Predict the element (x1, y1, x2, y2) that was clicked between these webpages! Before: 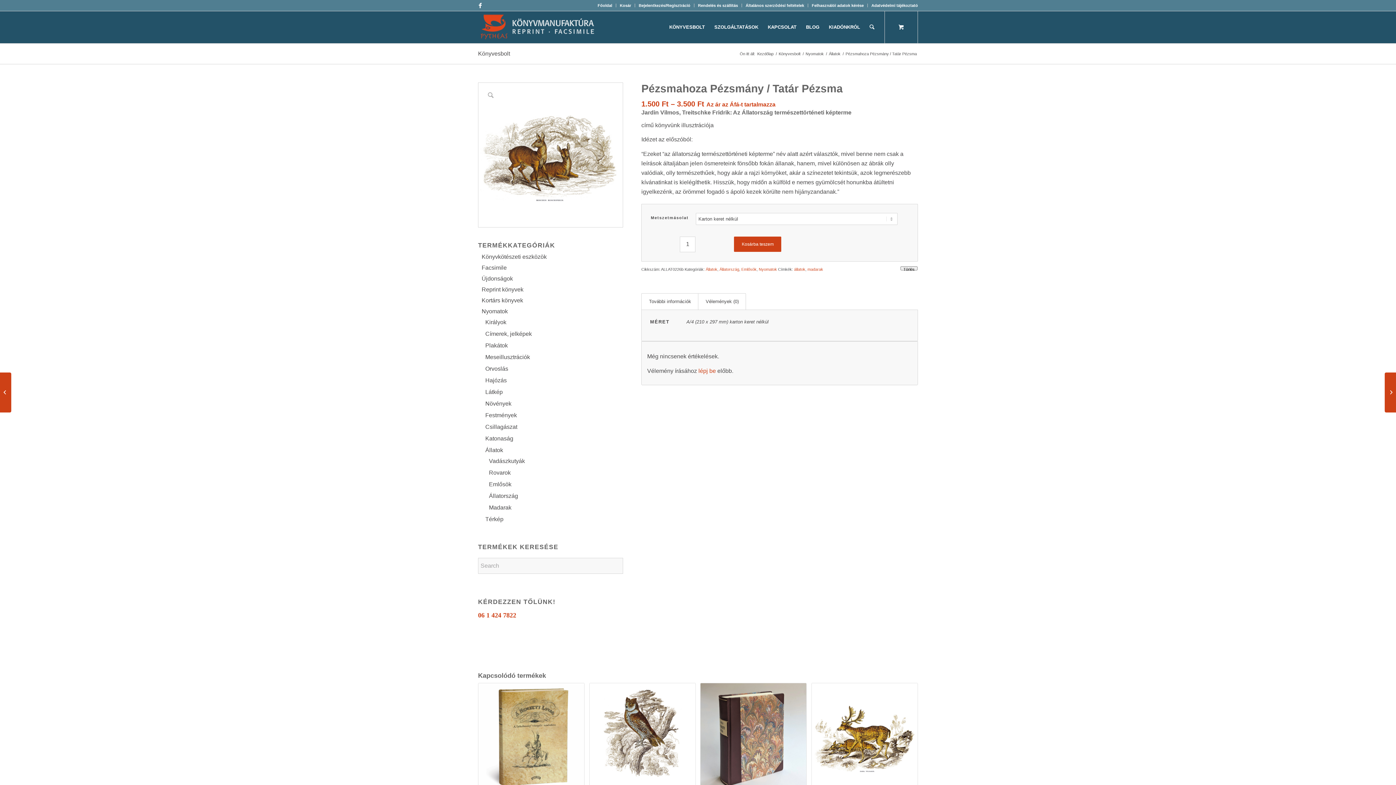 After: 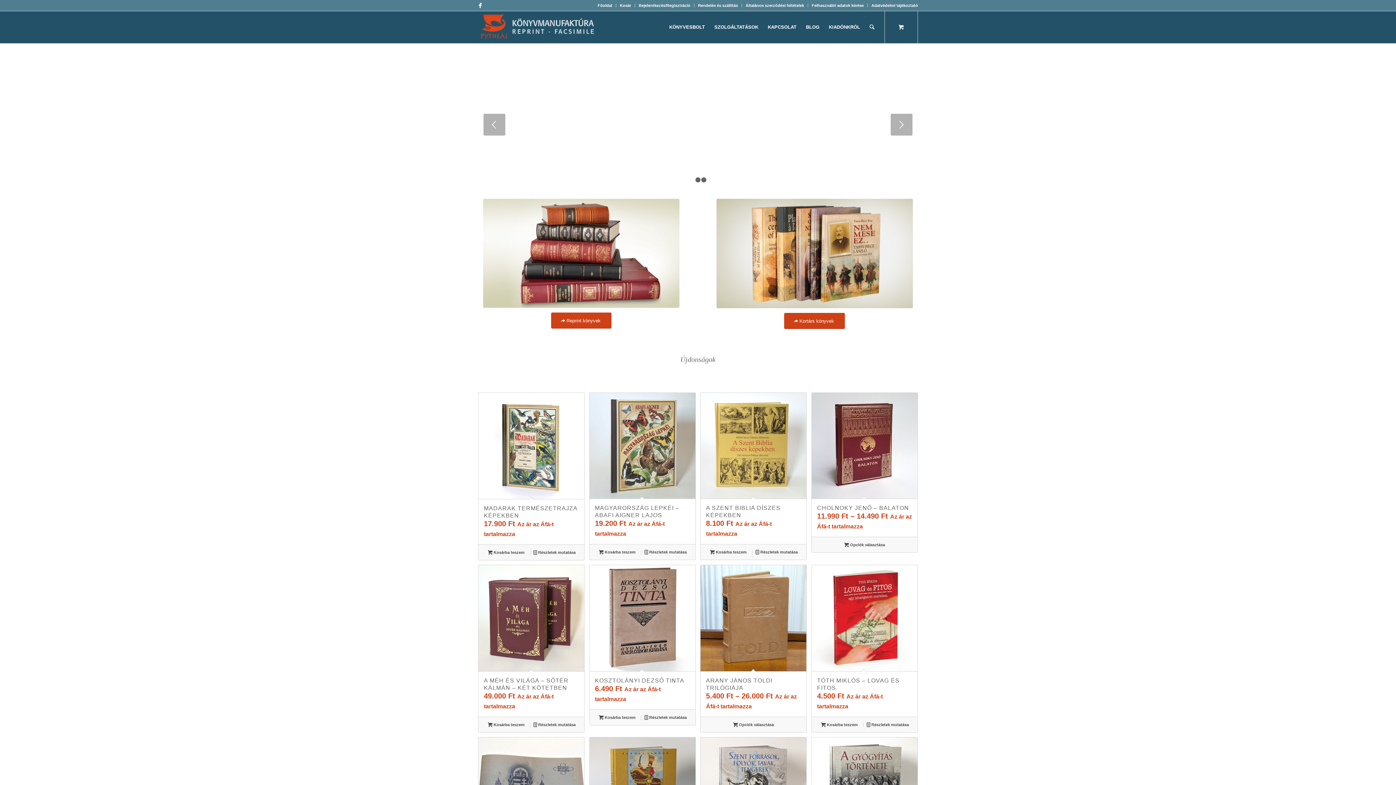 Action: bbox: (597, 0, 612, 10) label: Főoldal